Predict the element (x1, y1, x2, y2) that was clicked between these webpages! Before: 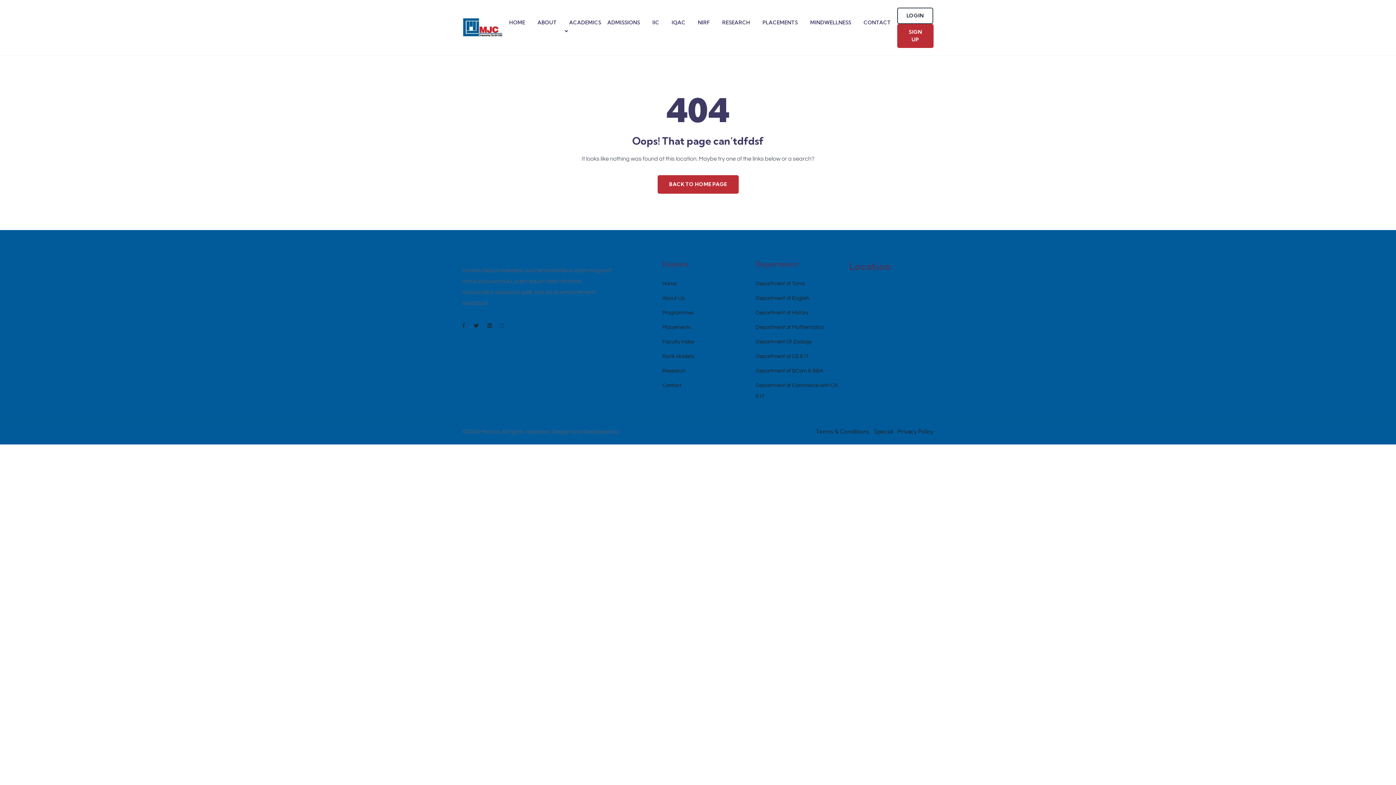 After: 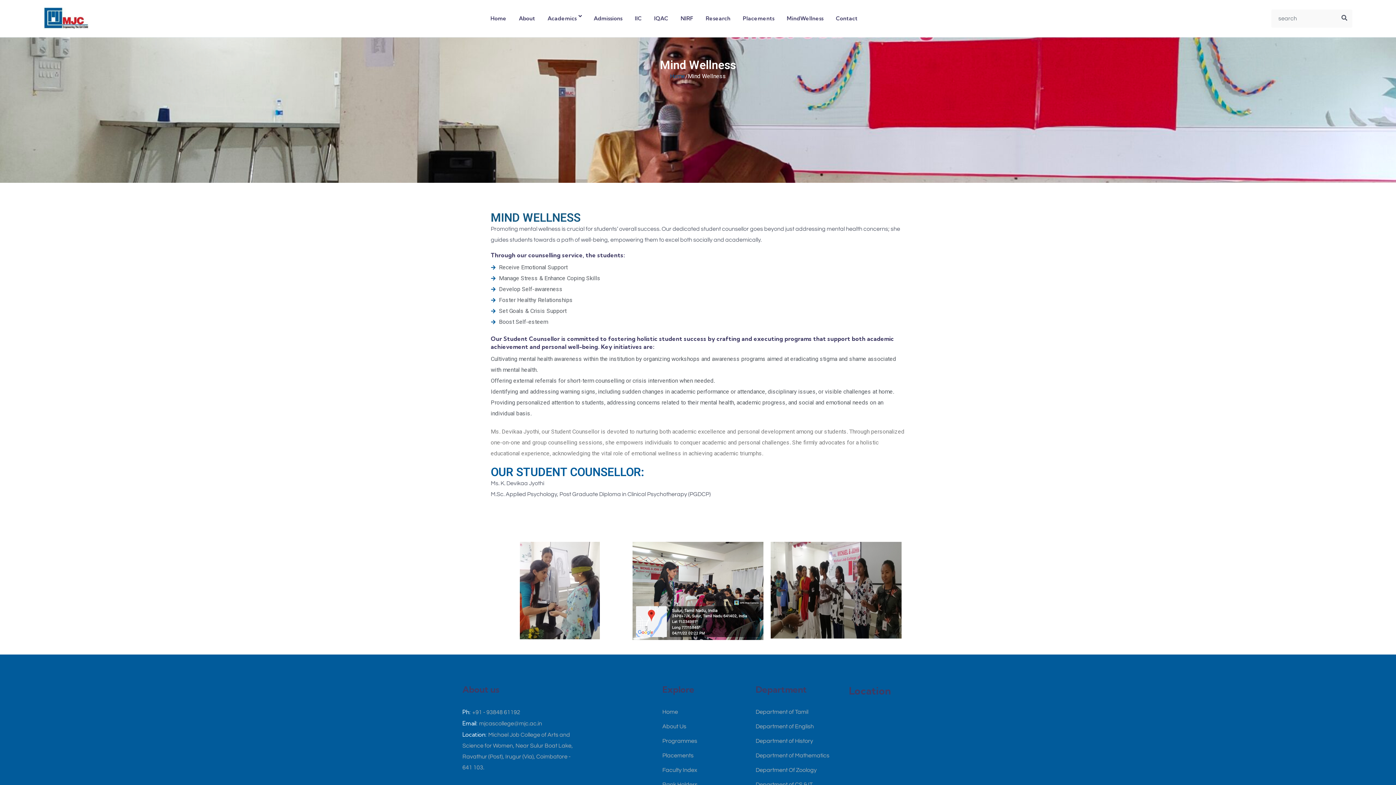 Action: label: MINDWELLNESS bbox: (804, 11, 857, 32)